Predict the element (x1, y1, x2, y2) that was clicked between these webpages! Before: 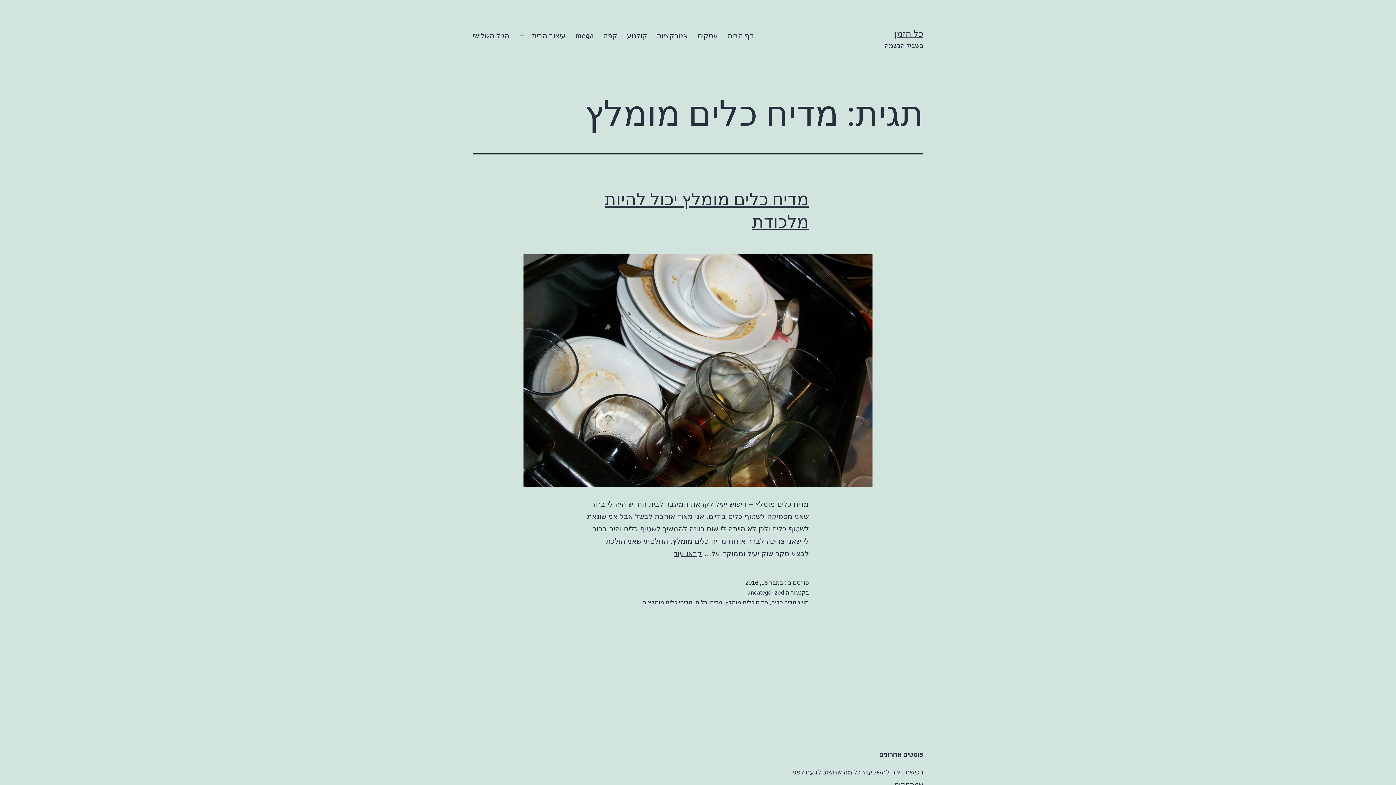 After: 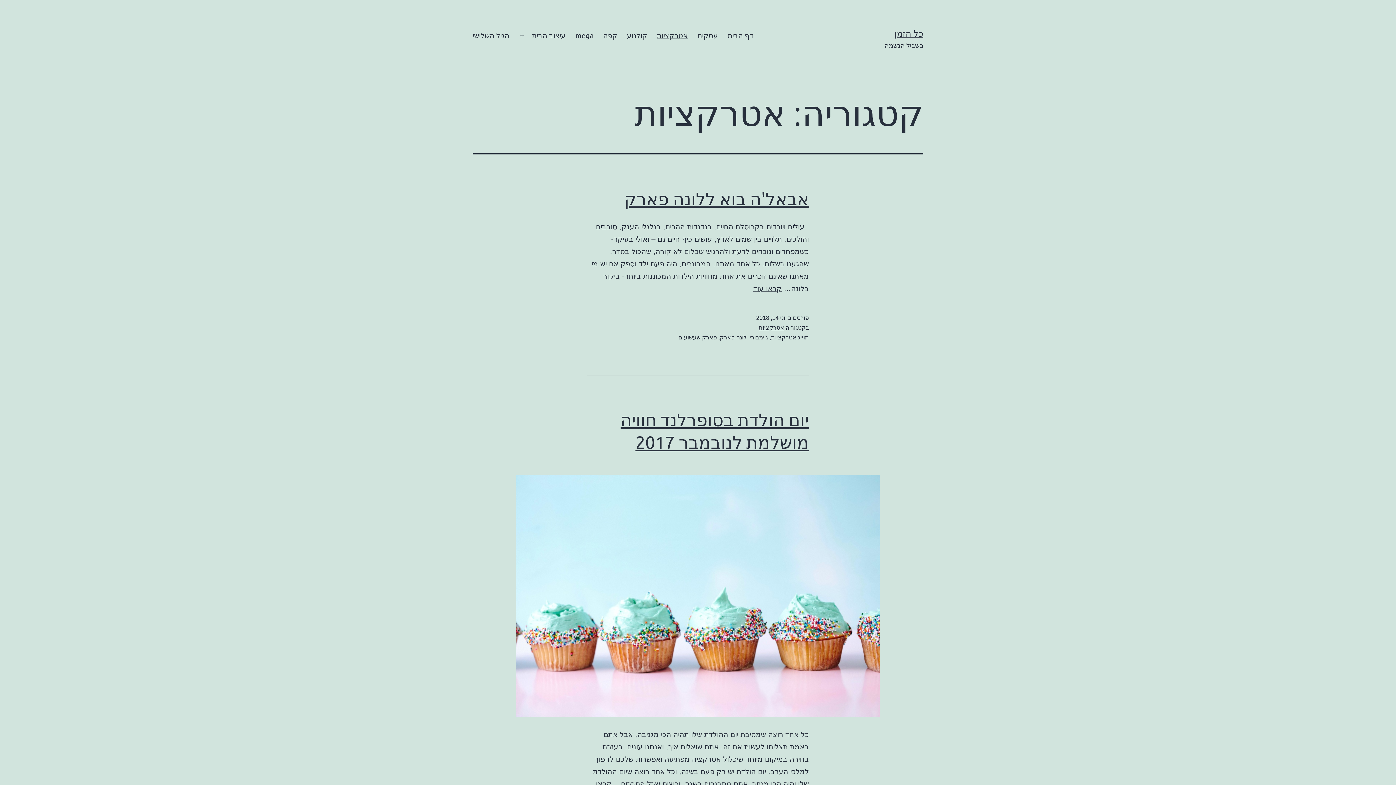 Action: bbox: (652, 26, 692, 44) label: אטרקציות